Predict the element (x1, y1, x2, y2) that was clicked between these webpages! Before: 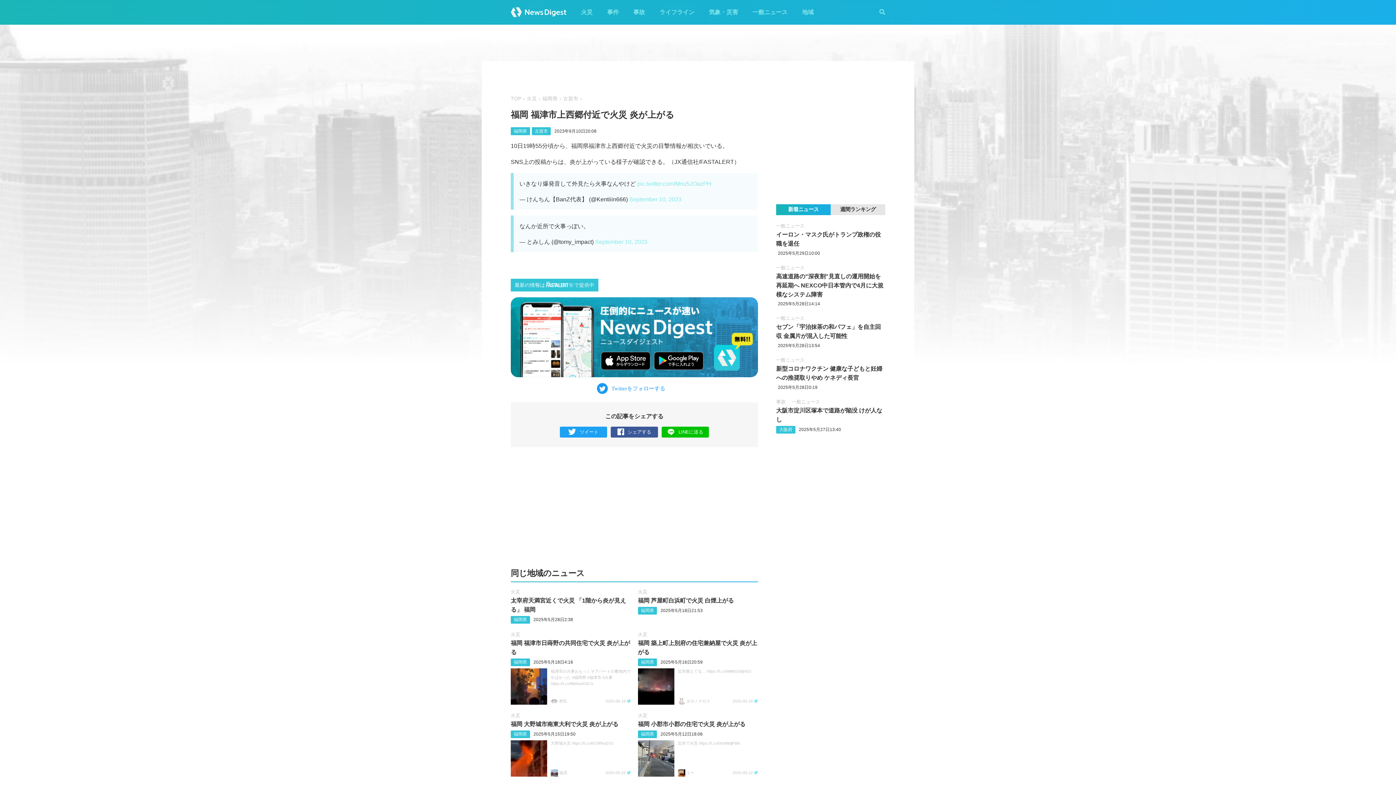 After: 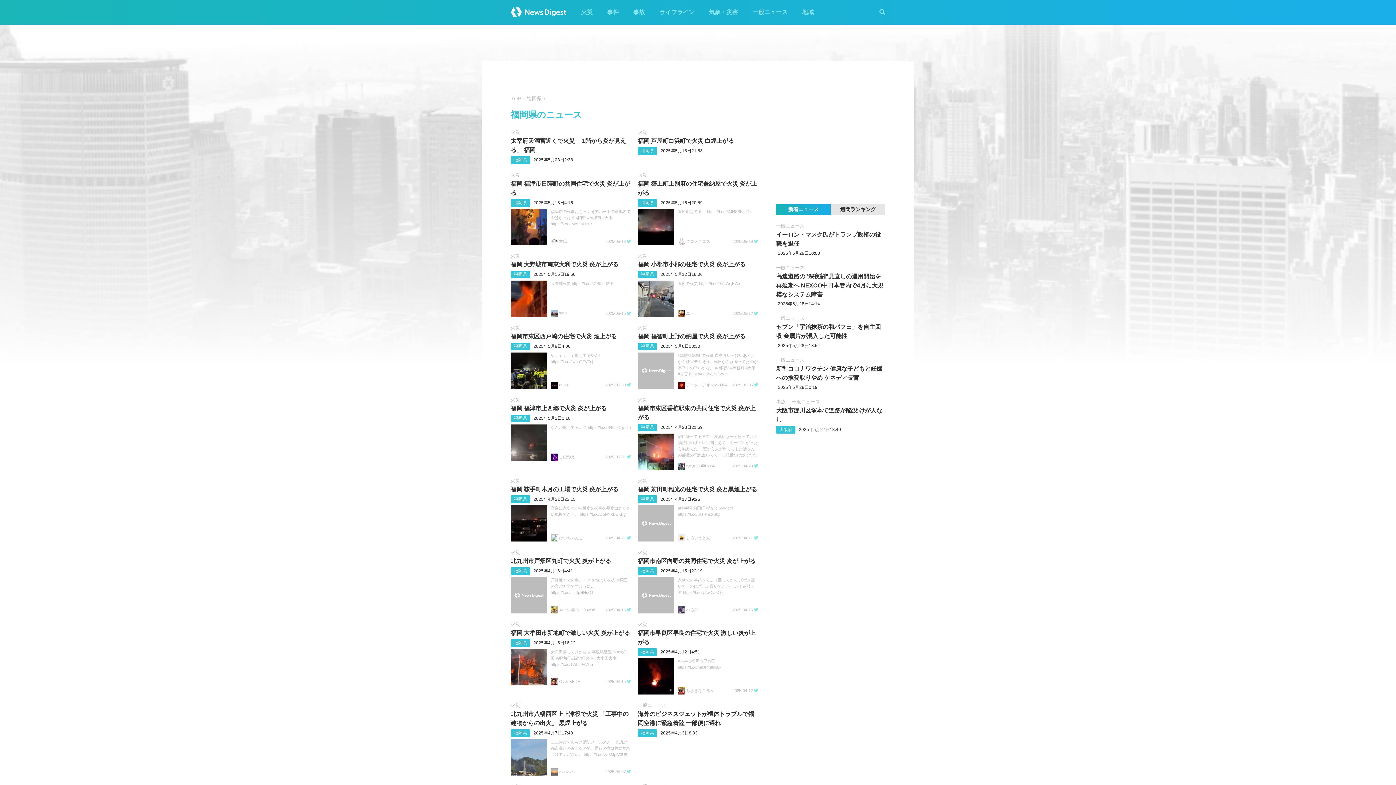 Action: bbox: (641, 620, 654, 625) label: 福岡県